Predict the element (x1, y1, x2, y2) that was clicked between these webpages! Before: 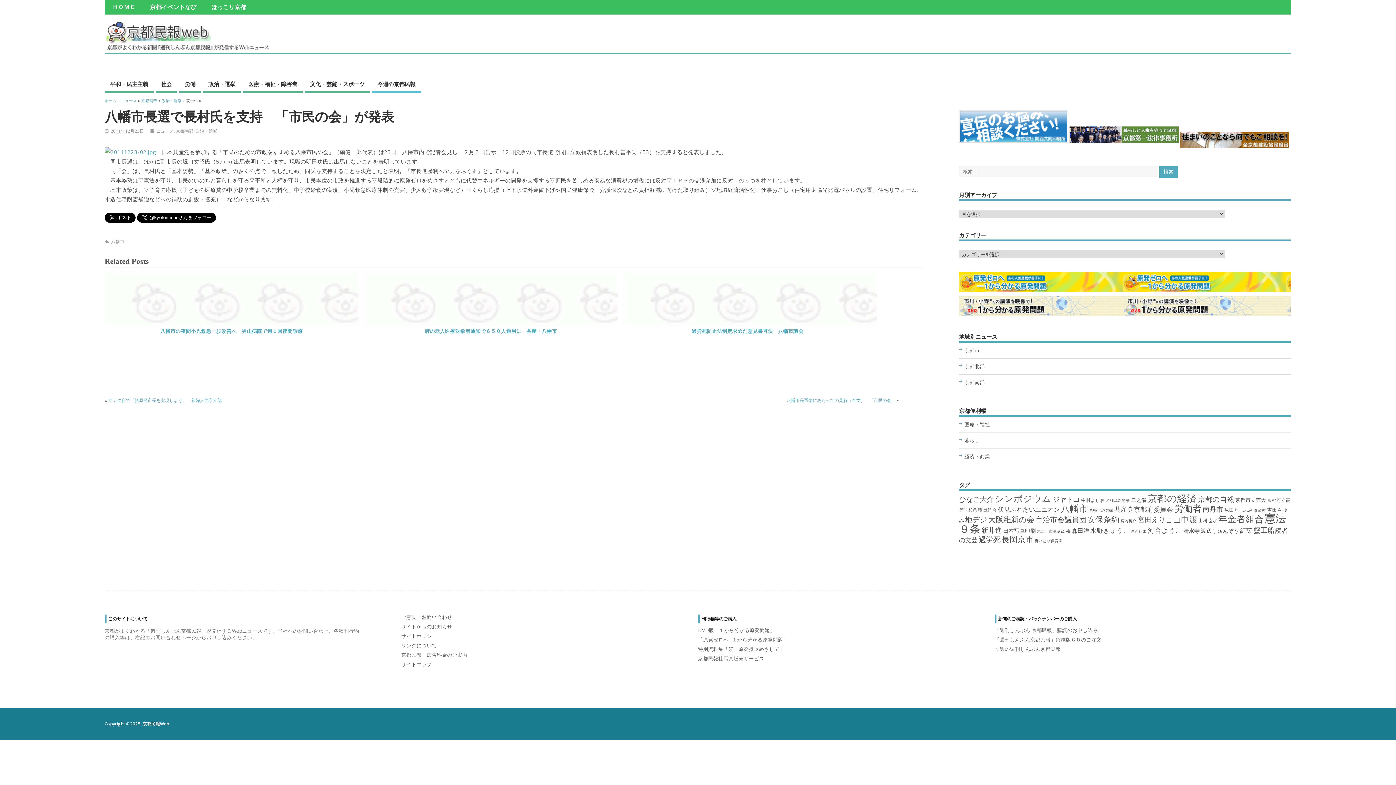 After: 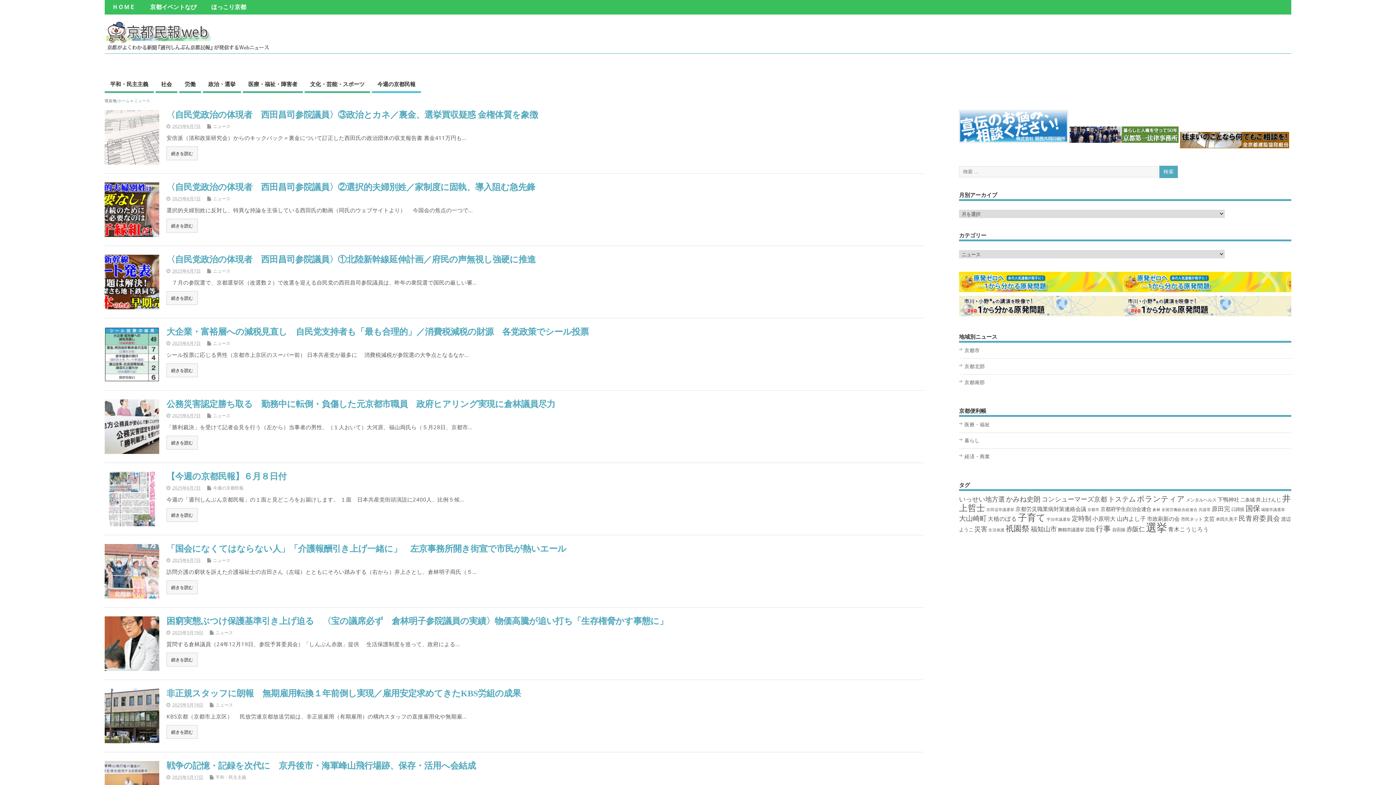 Action: bbox: (156, 128, 173, 134) label: ニュース